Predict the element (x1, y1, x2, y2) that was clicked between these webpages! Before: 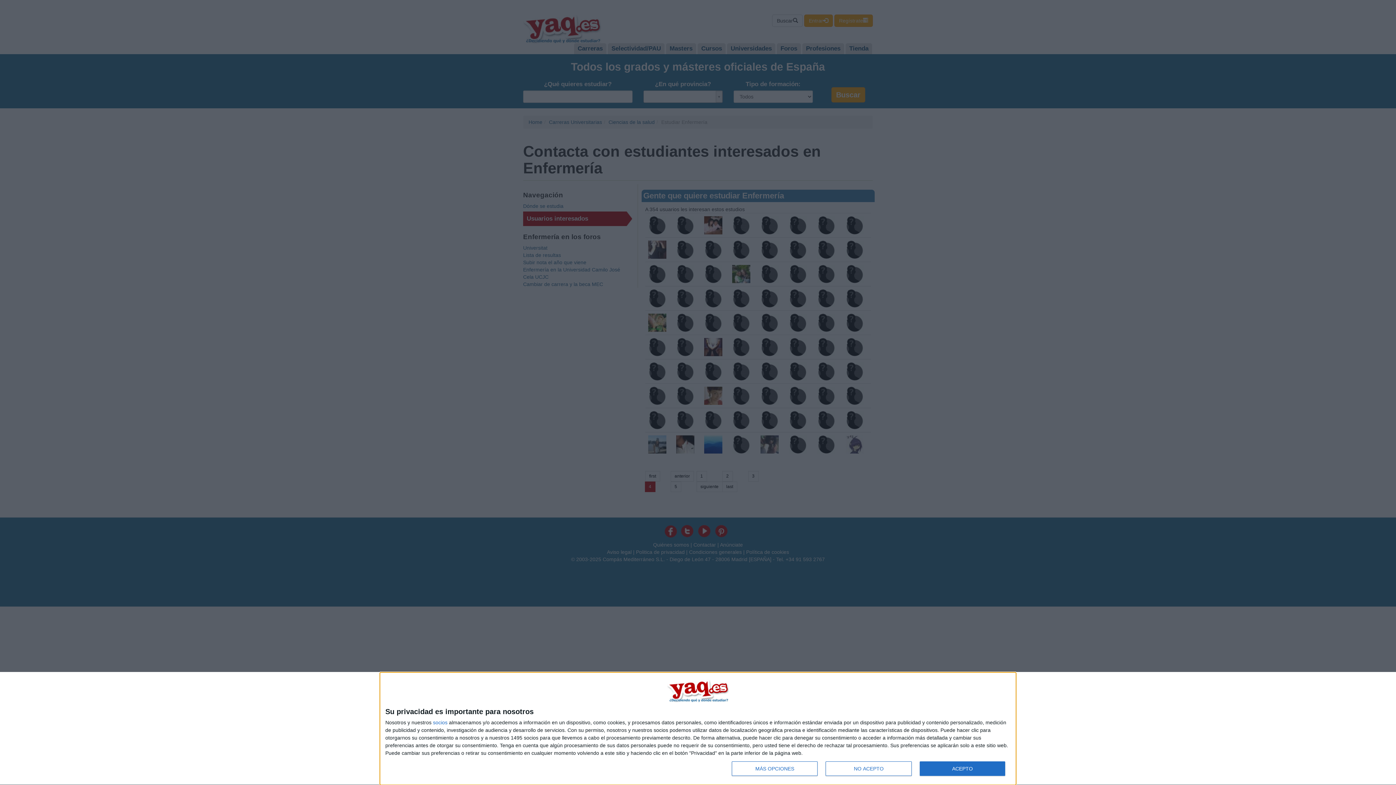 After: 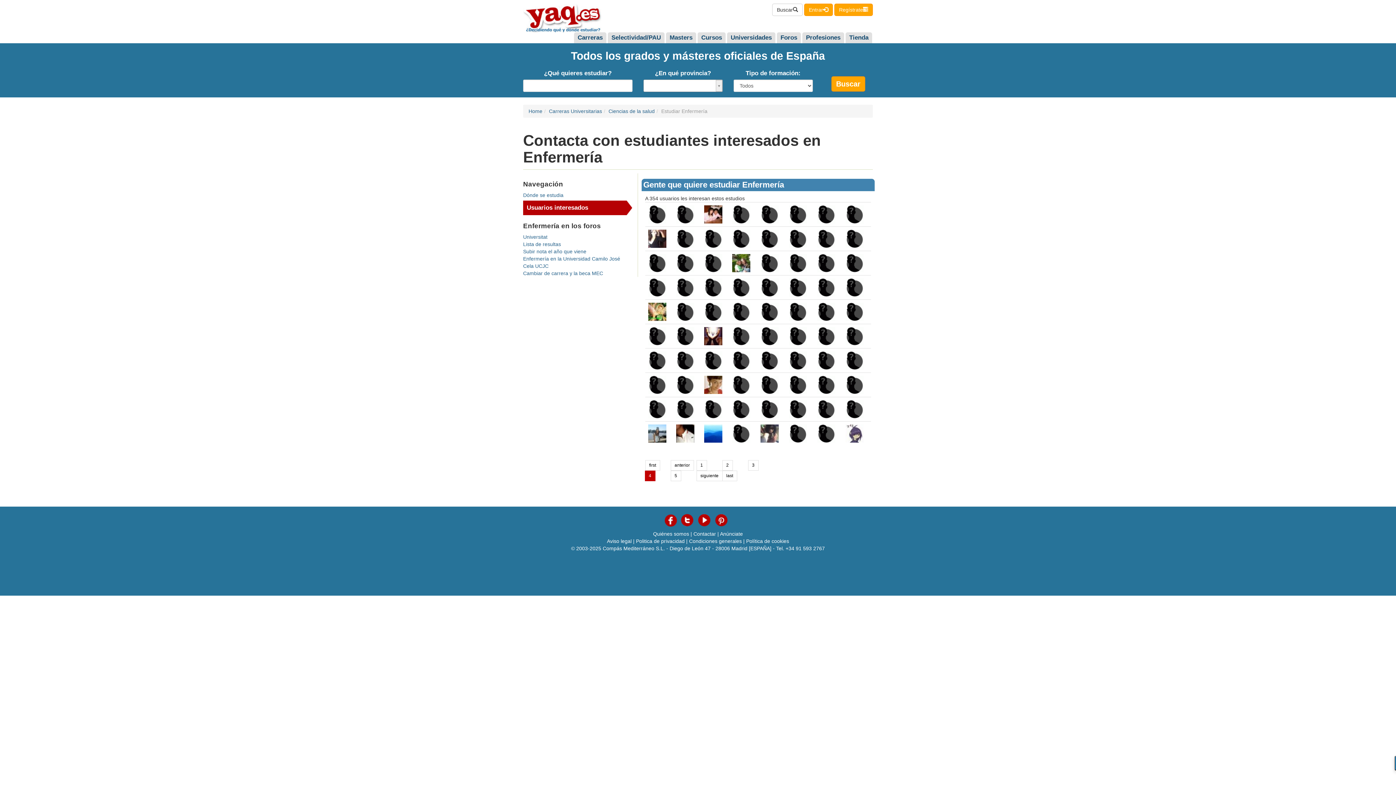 Action: bbox: (825, 761, 911, 776) label: NO ACEPTO